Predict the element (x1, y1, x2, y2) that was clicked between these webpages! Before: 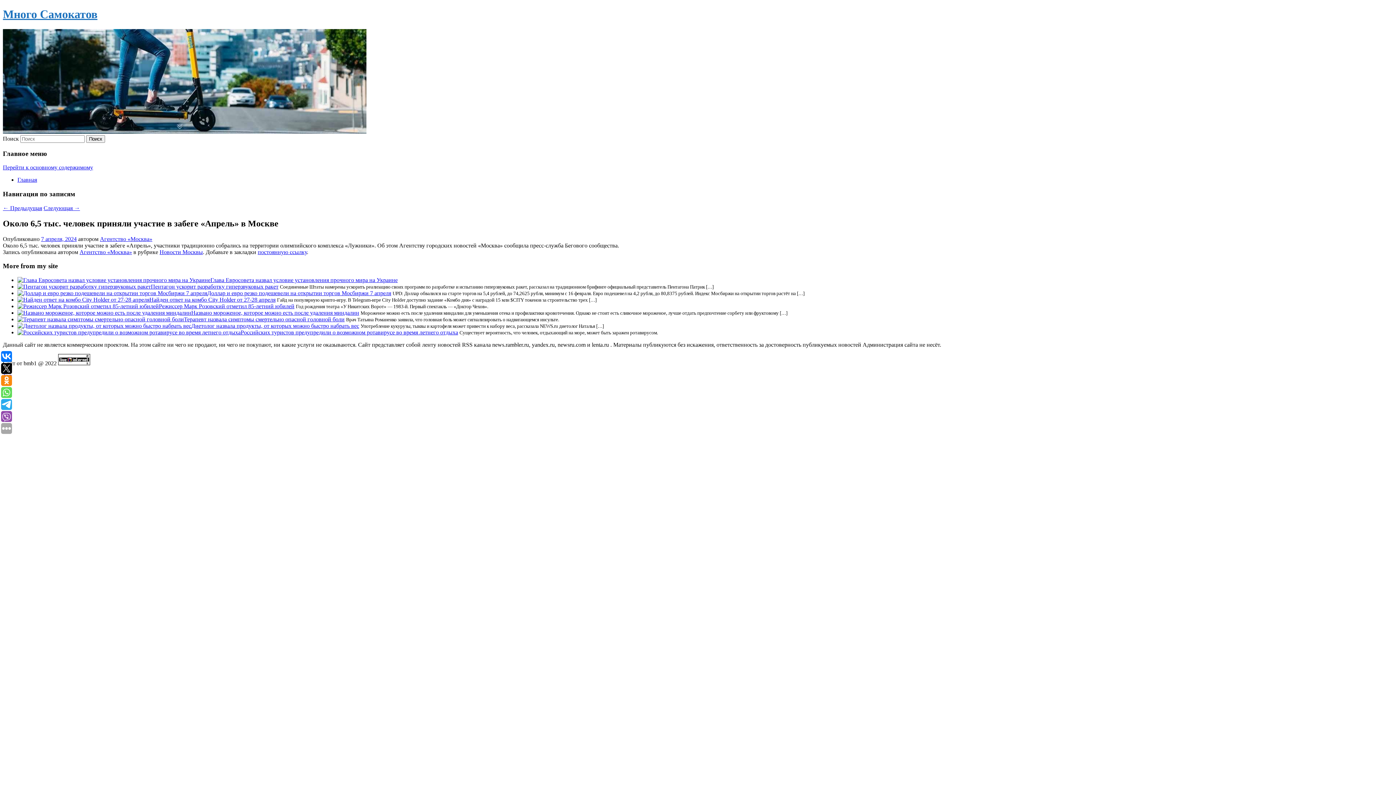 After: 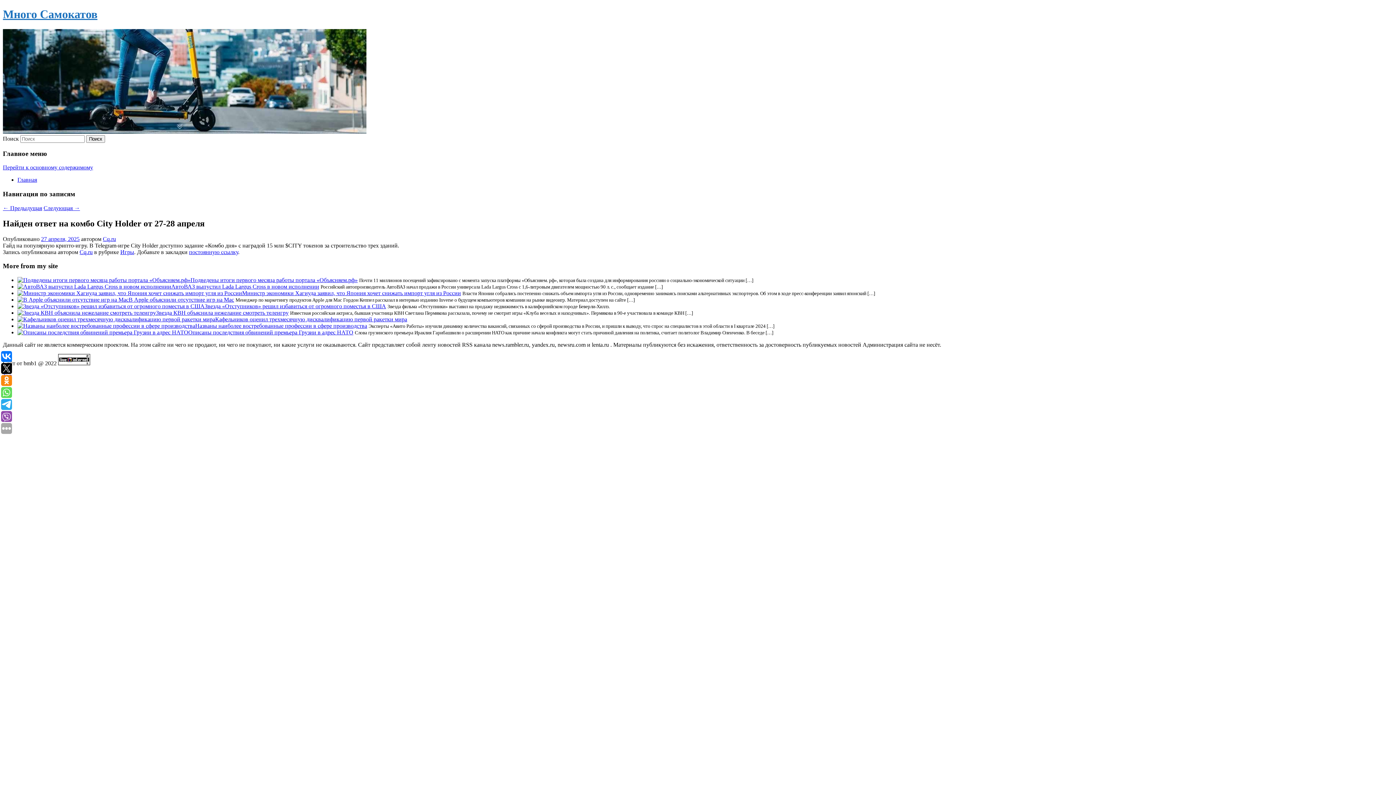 Action: bbox: (17, 296, 149, 302)